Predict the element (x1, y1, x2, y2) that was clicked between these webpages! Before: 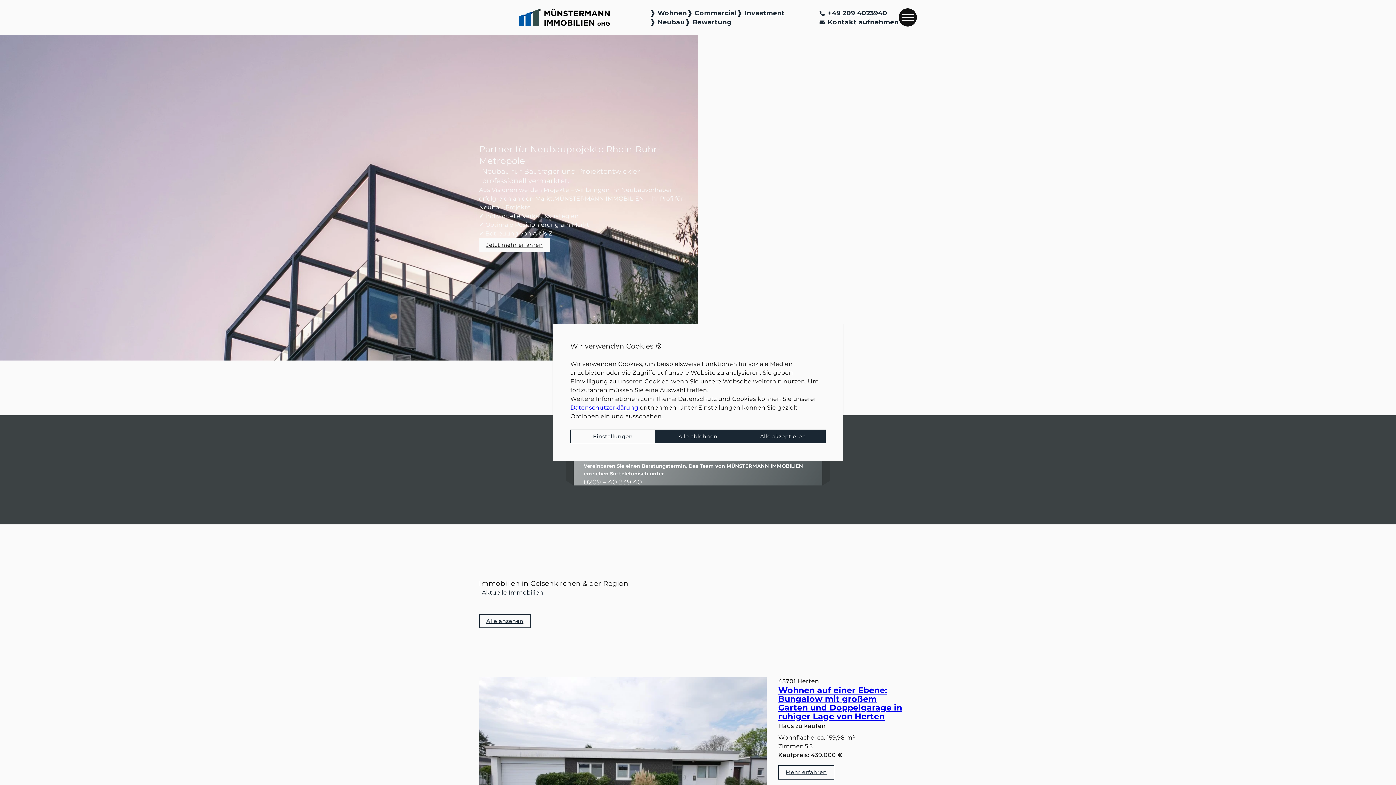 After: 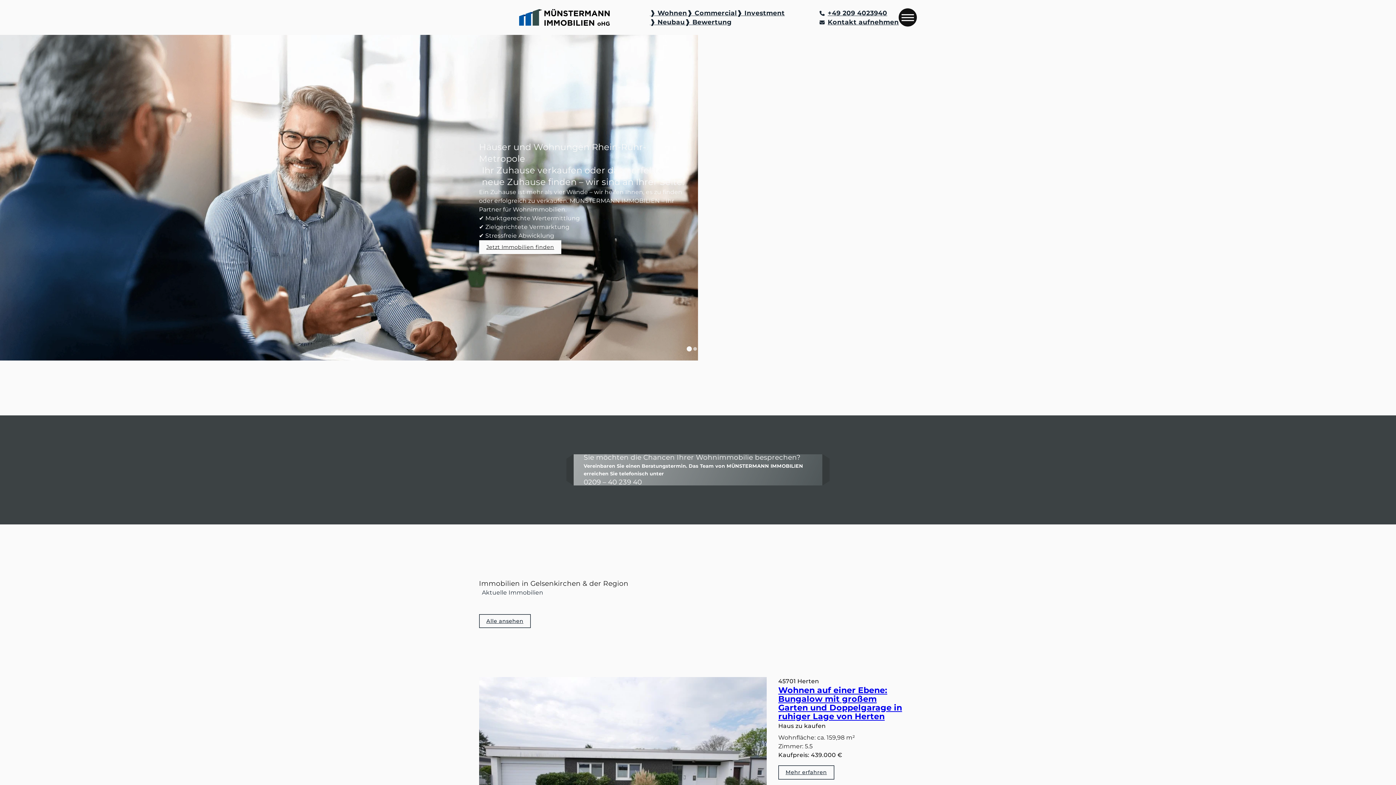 Action: label: Alle akzeptieren bbox: (740, 429, 825, 443)